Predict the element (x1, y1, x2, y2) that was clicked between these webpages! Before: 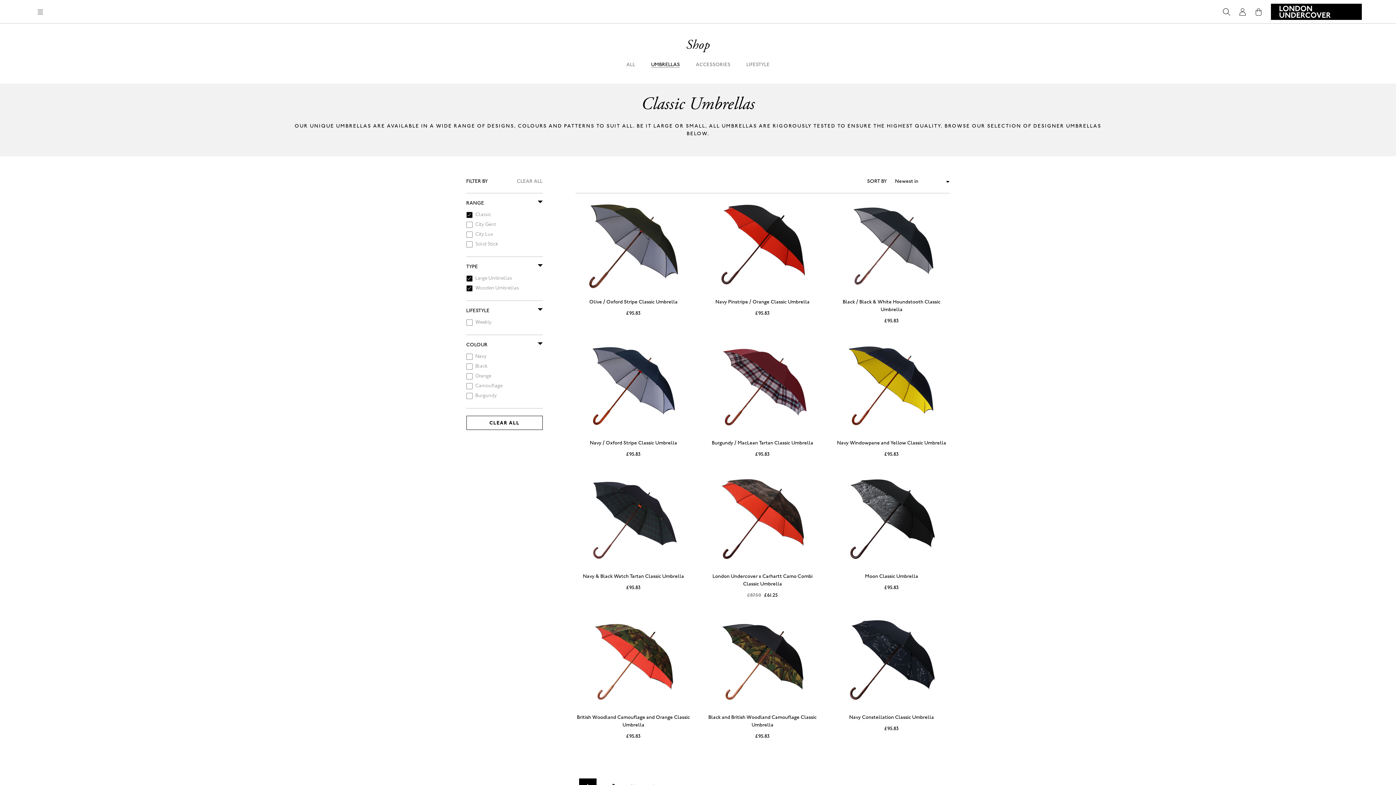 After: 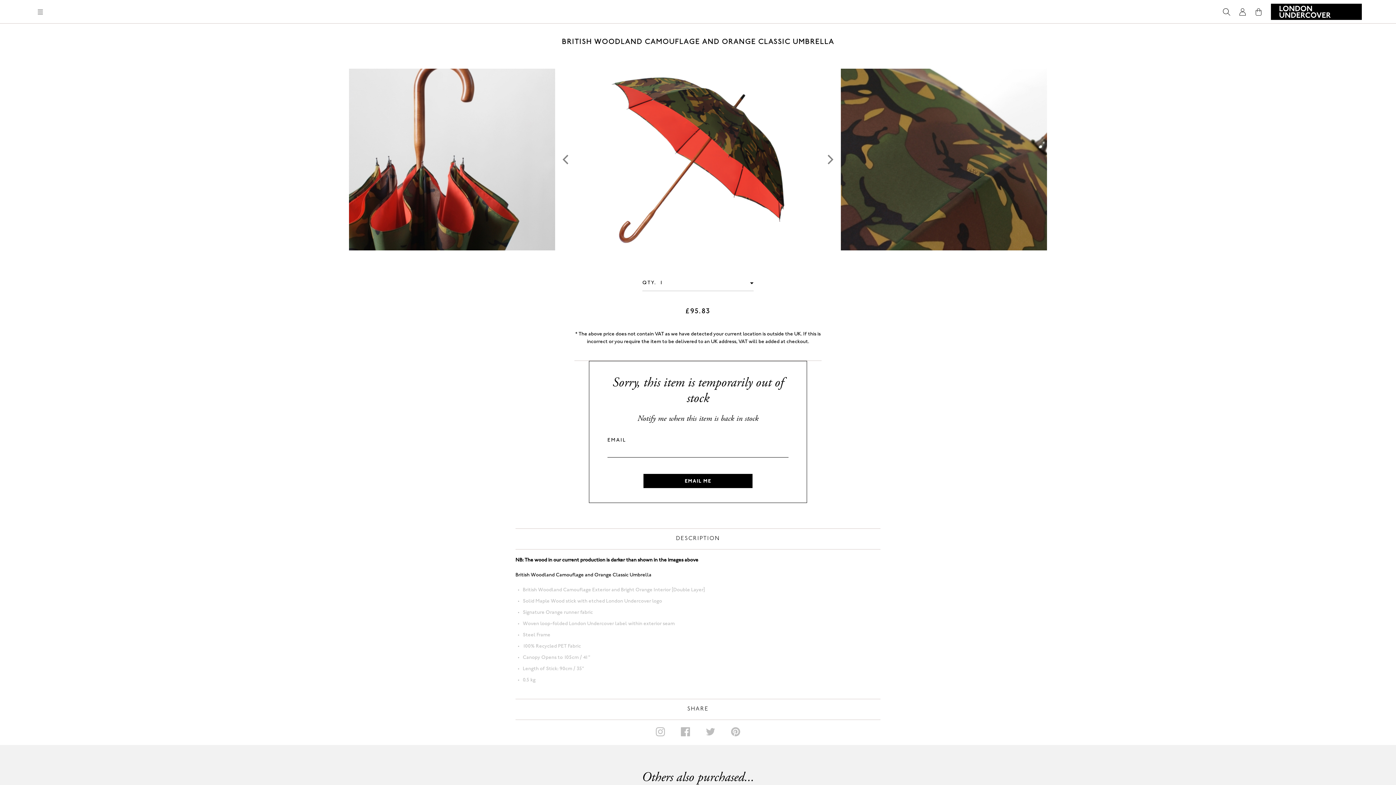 Action: label: VIEW

British Woodland Camouflage and Orange Classic Umbrella

£95.83 bbox: (575, 616, 691, 757)